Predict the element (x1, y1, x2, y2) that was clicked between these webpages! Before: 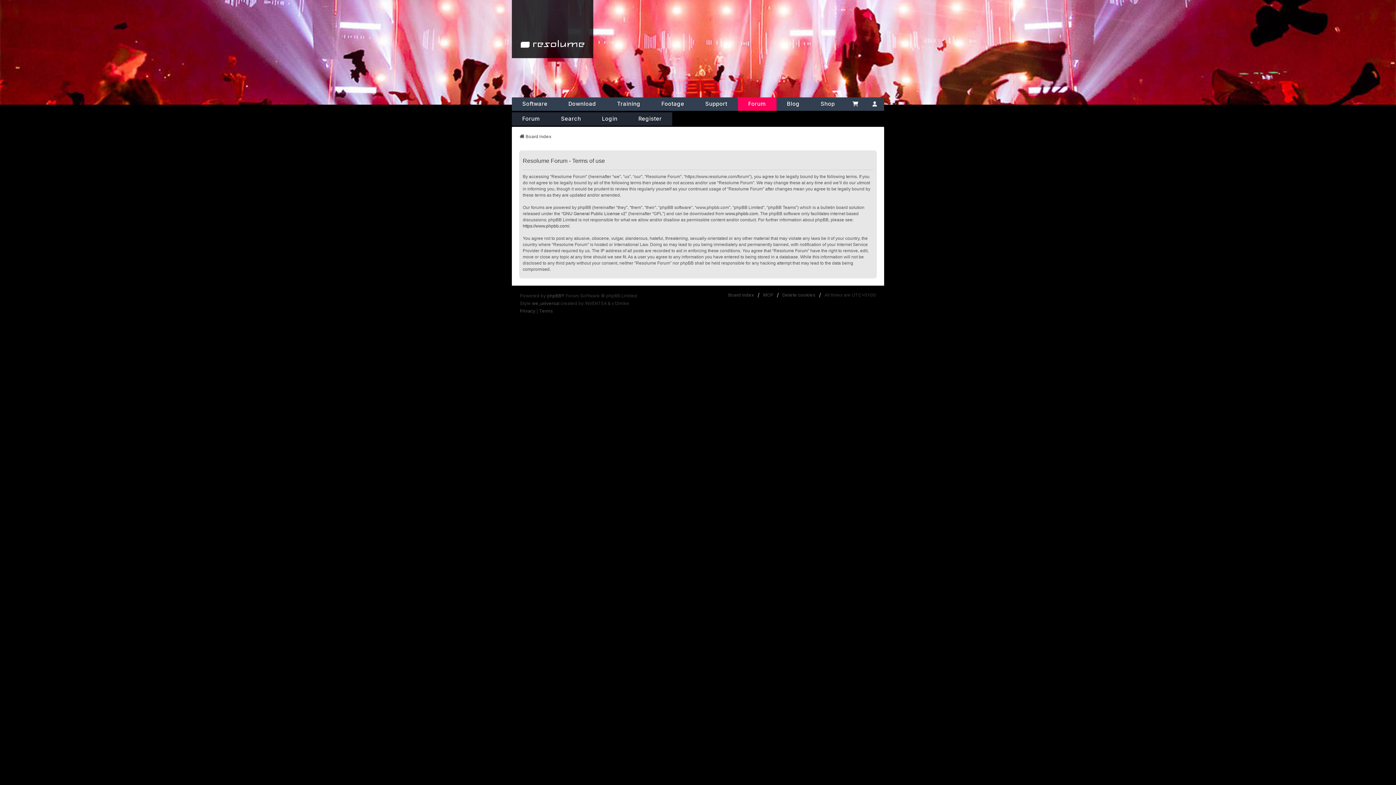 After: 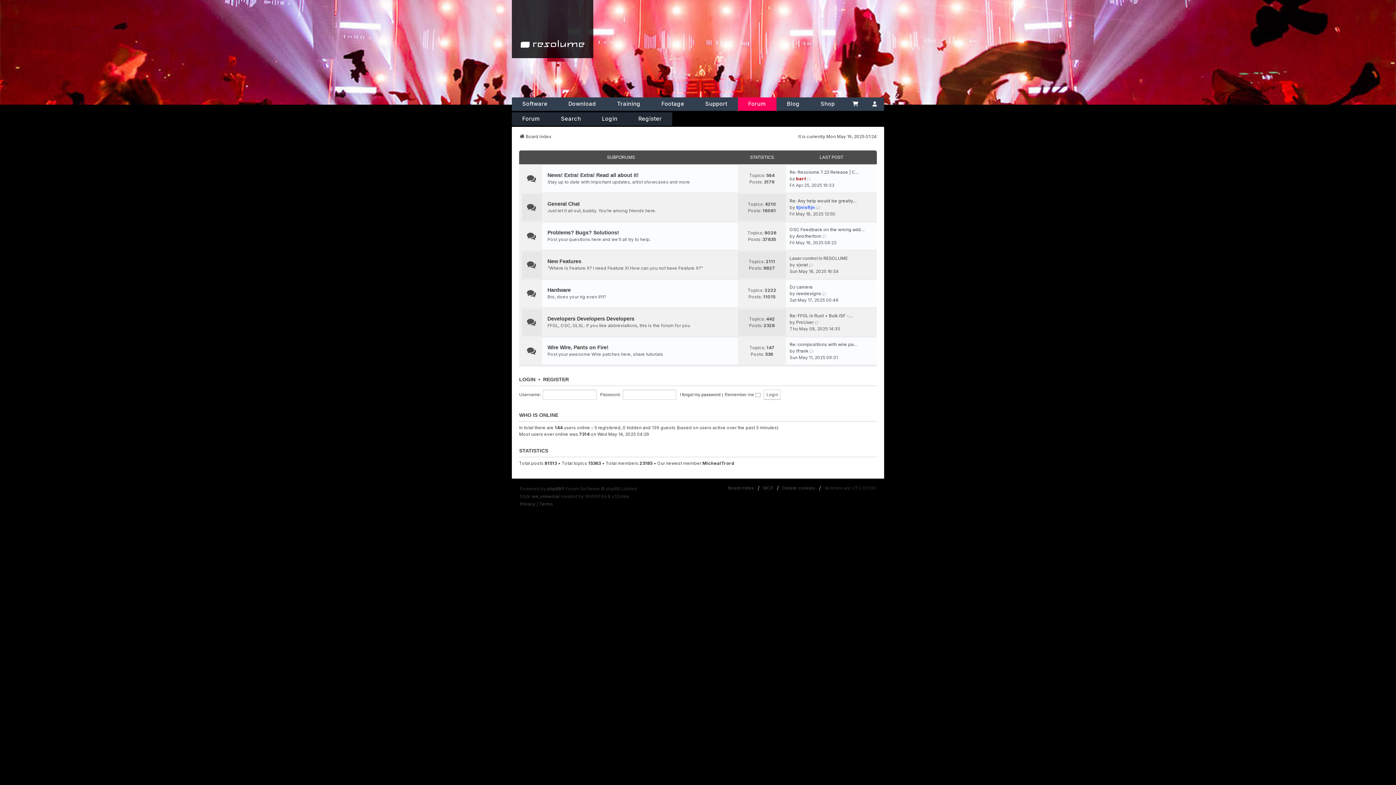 Action: label: Board index bbox: (519, 133, 551, 140)